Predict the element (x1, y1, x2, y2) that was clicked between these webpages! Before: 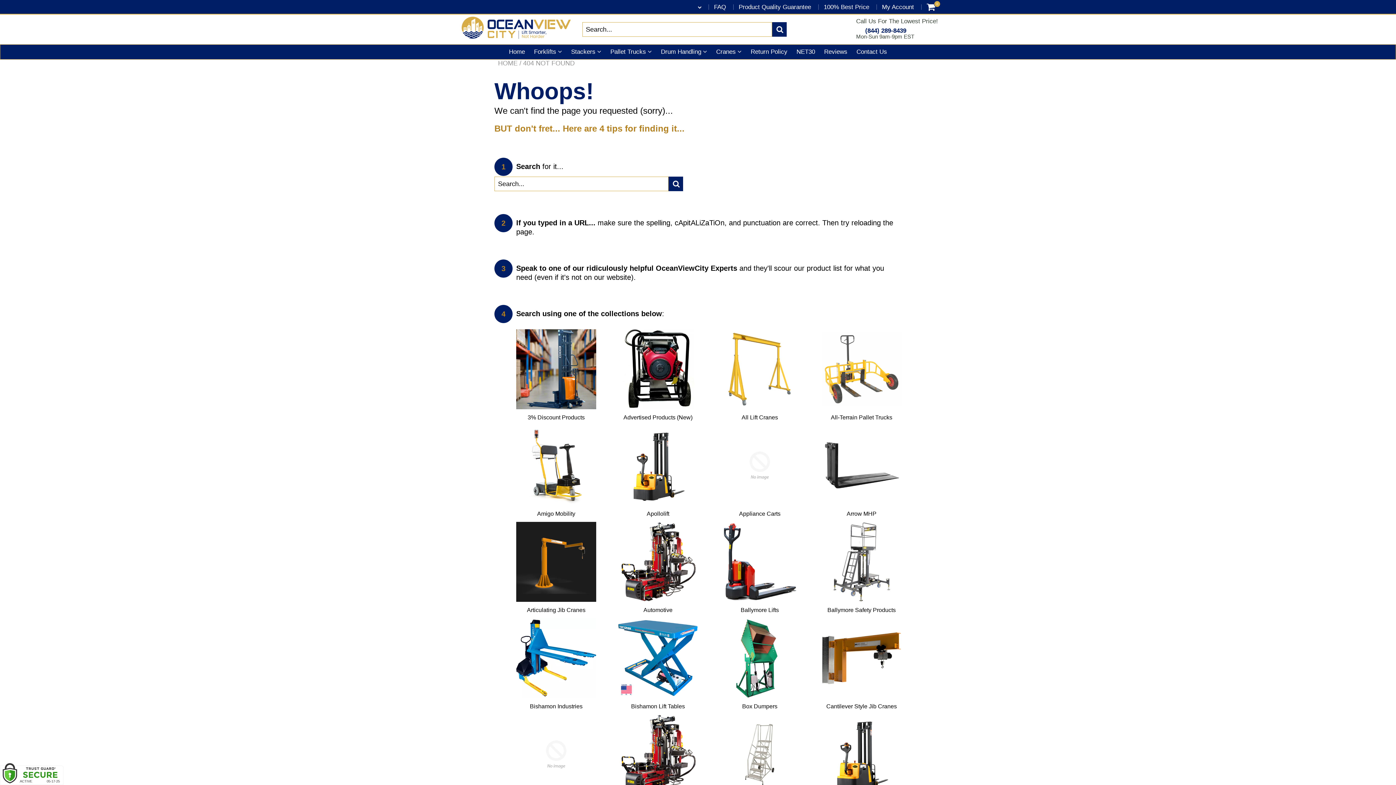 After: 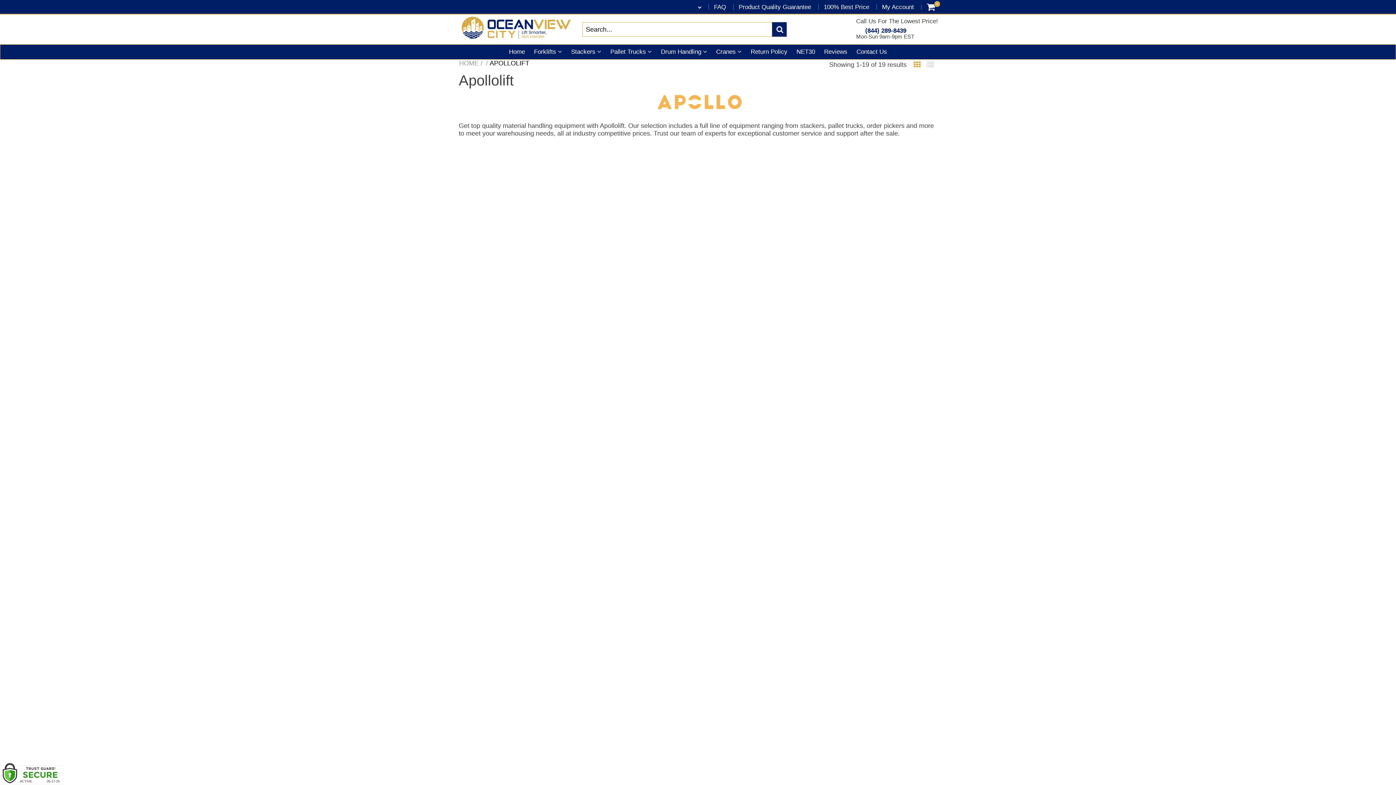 Action: label: Apollolift bbox: (618, 510, 698, 517)